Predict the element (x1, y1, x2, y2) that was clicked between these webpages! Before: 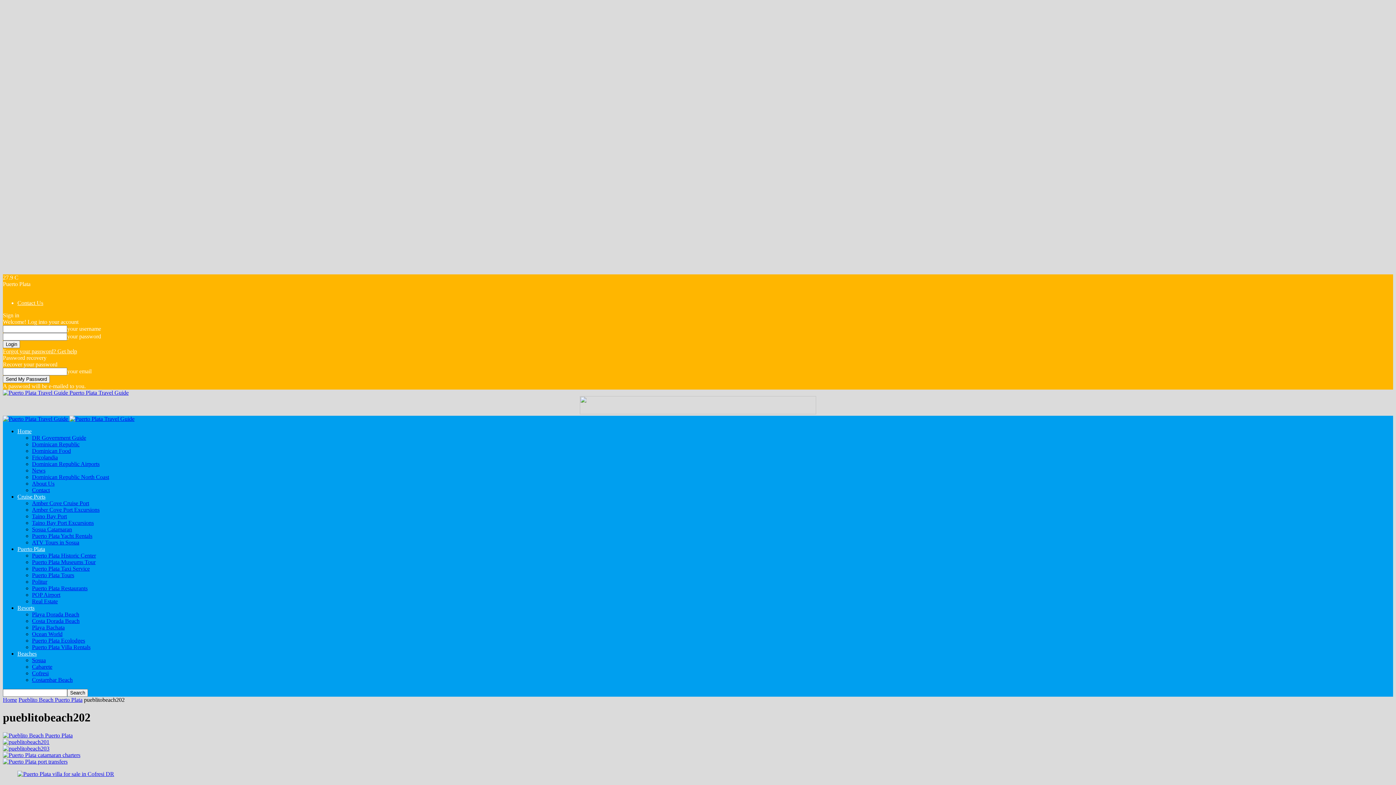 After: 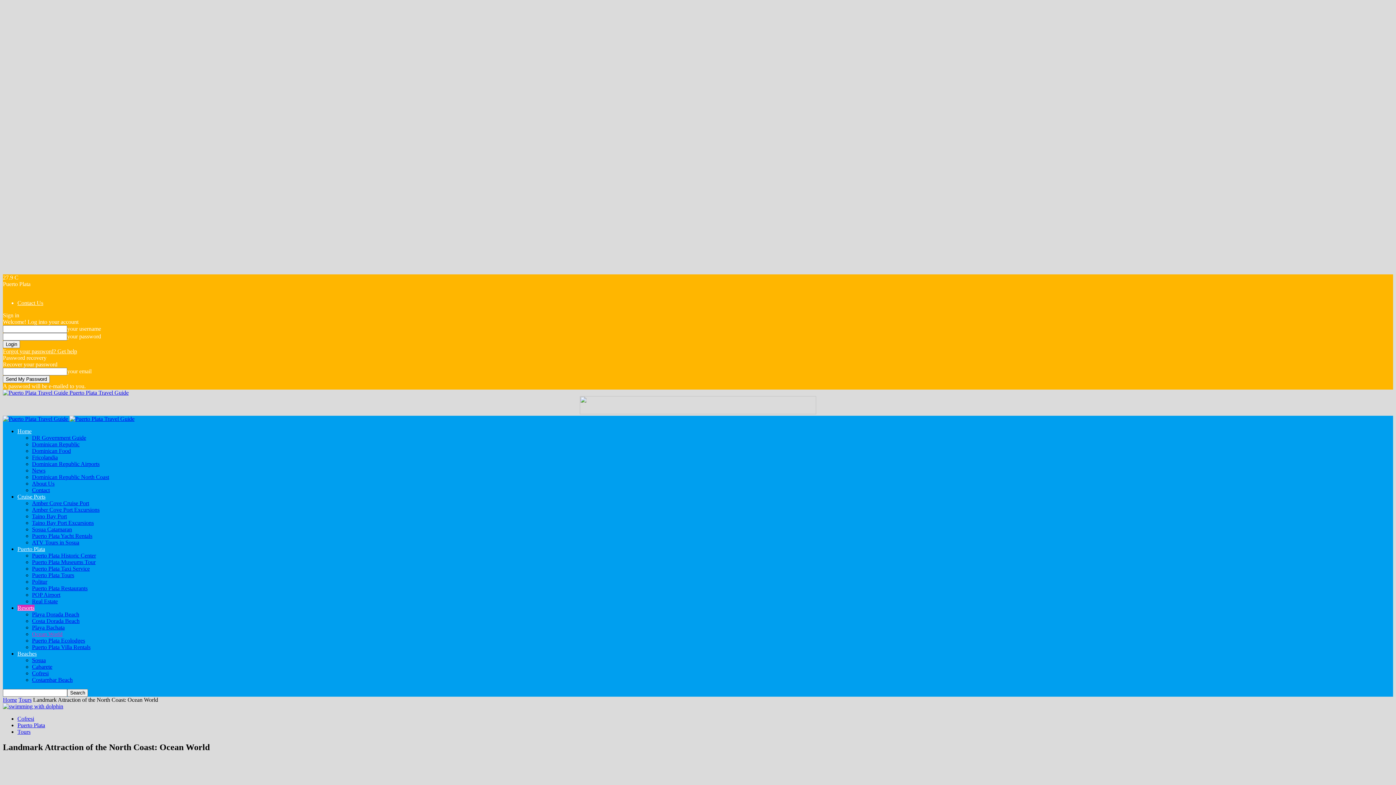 Action: bbox: (32, 631, 62, 637) label: Ocean World